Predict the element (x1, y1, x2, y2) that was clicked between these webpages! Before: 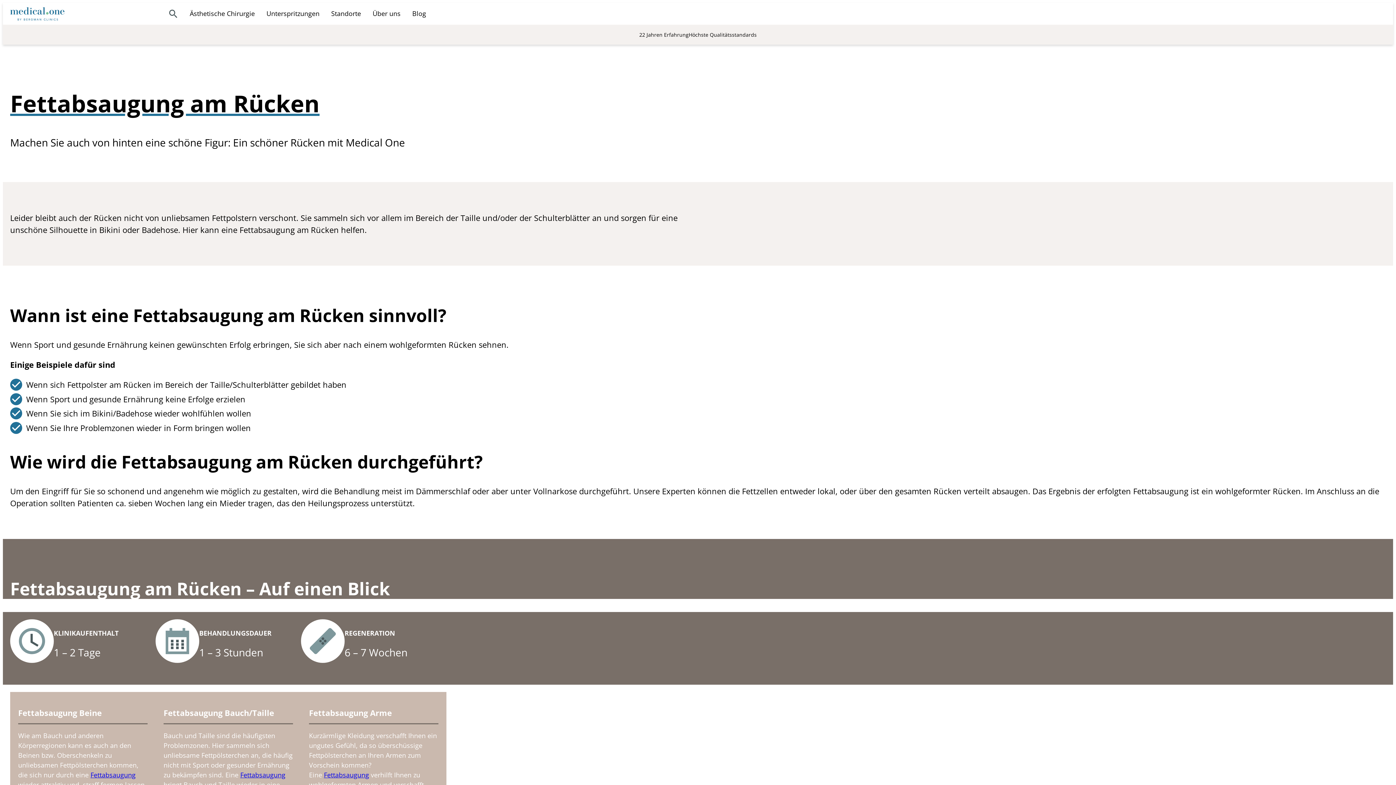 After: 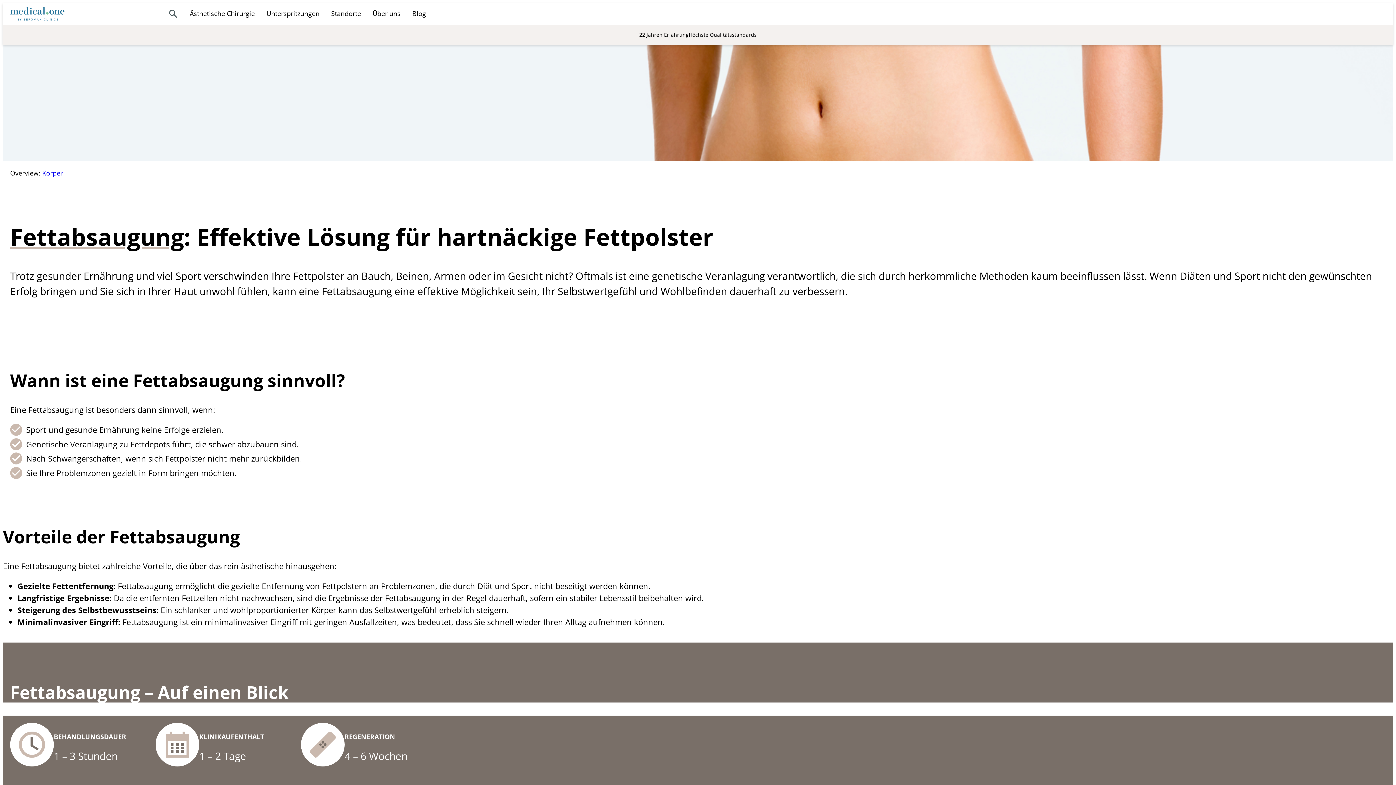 Action: label: Fettabsaugung bbox: (240, 771, 285, 779)